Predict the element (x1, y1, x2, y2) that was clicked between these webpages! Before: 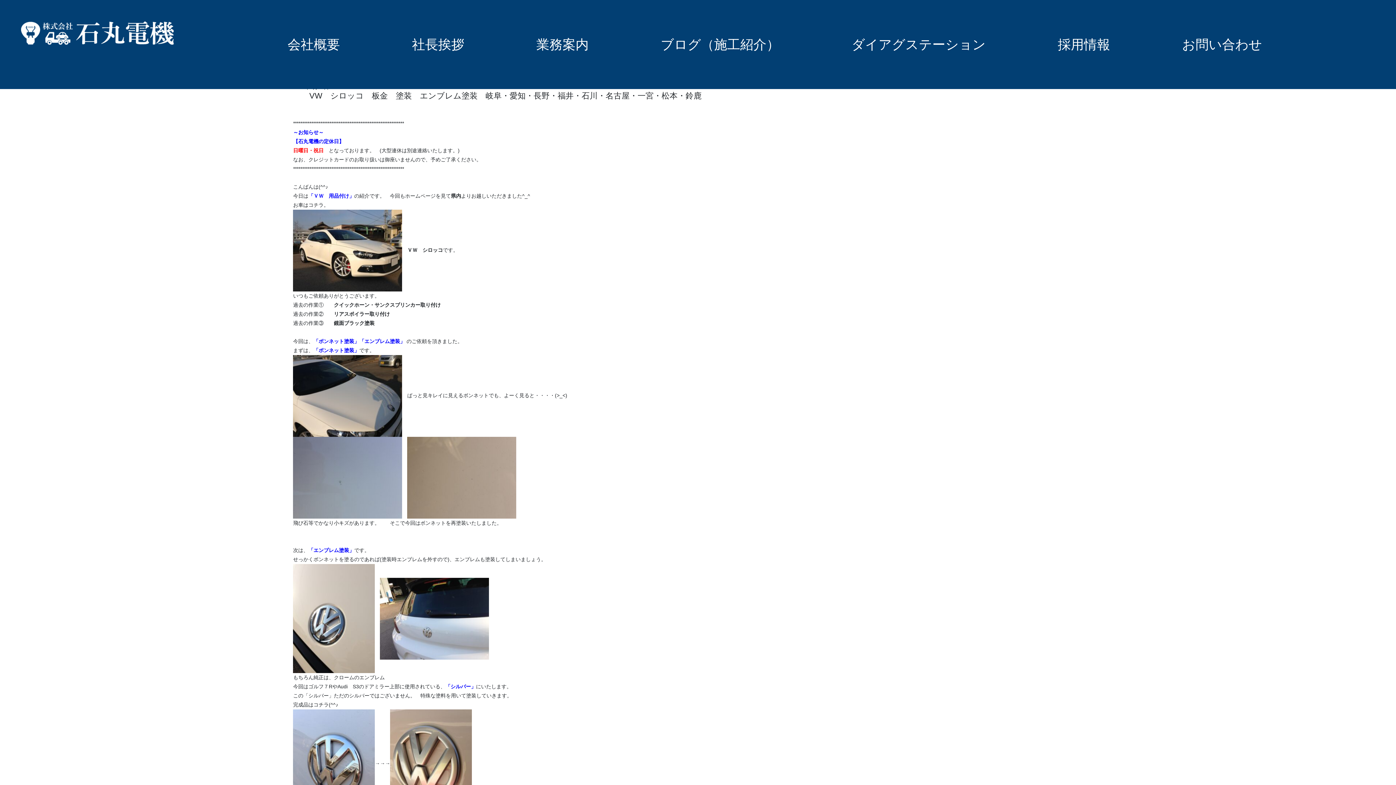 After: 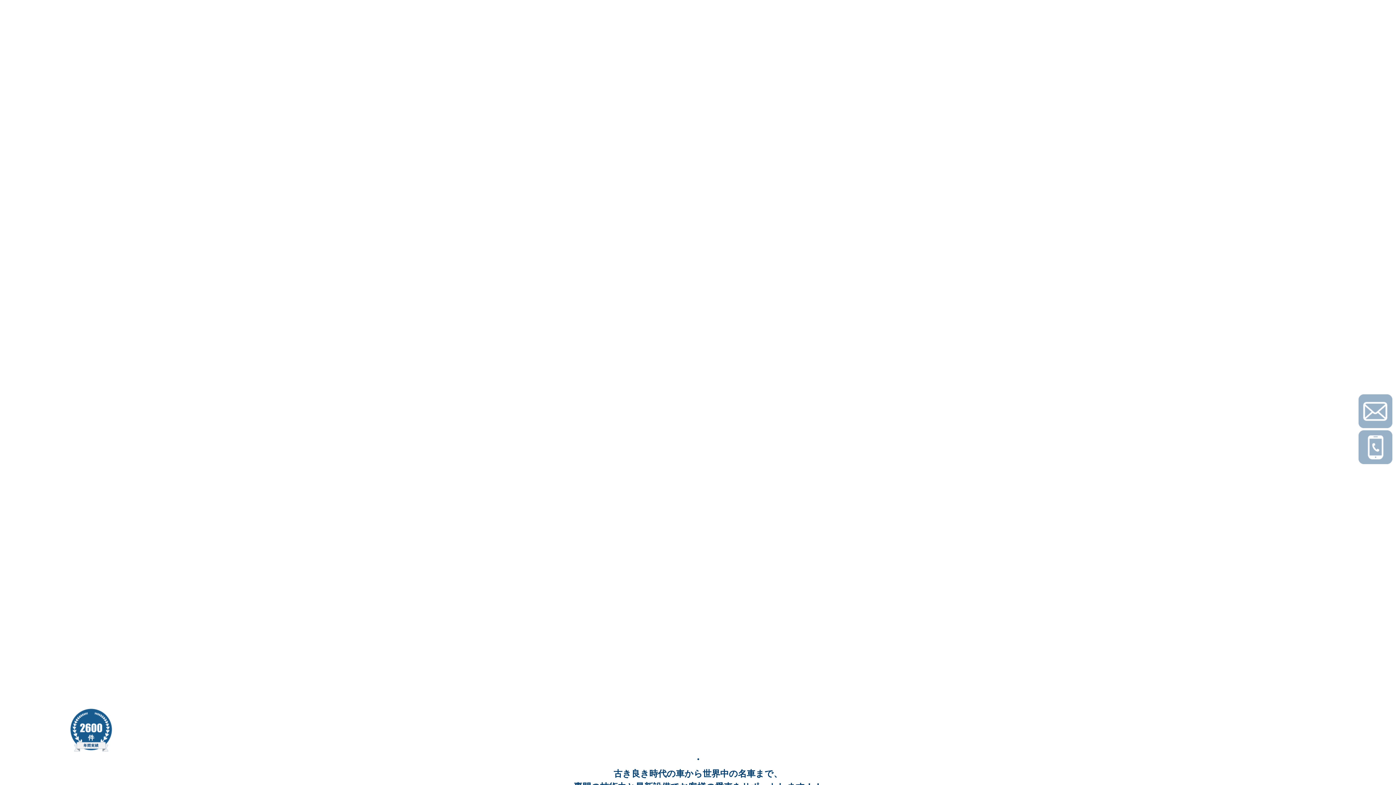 Action: bbox: (20, 30, 174, 38)